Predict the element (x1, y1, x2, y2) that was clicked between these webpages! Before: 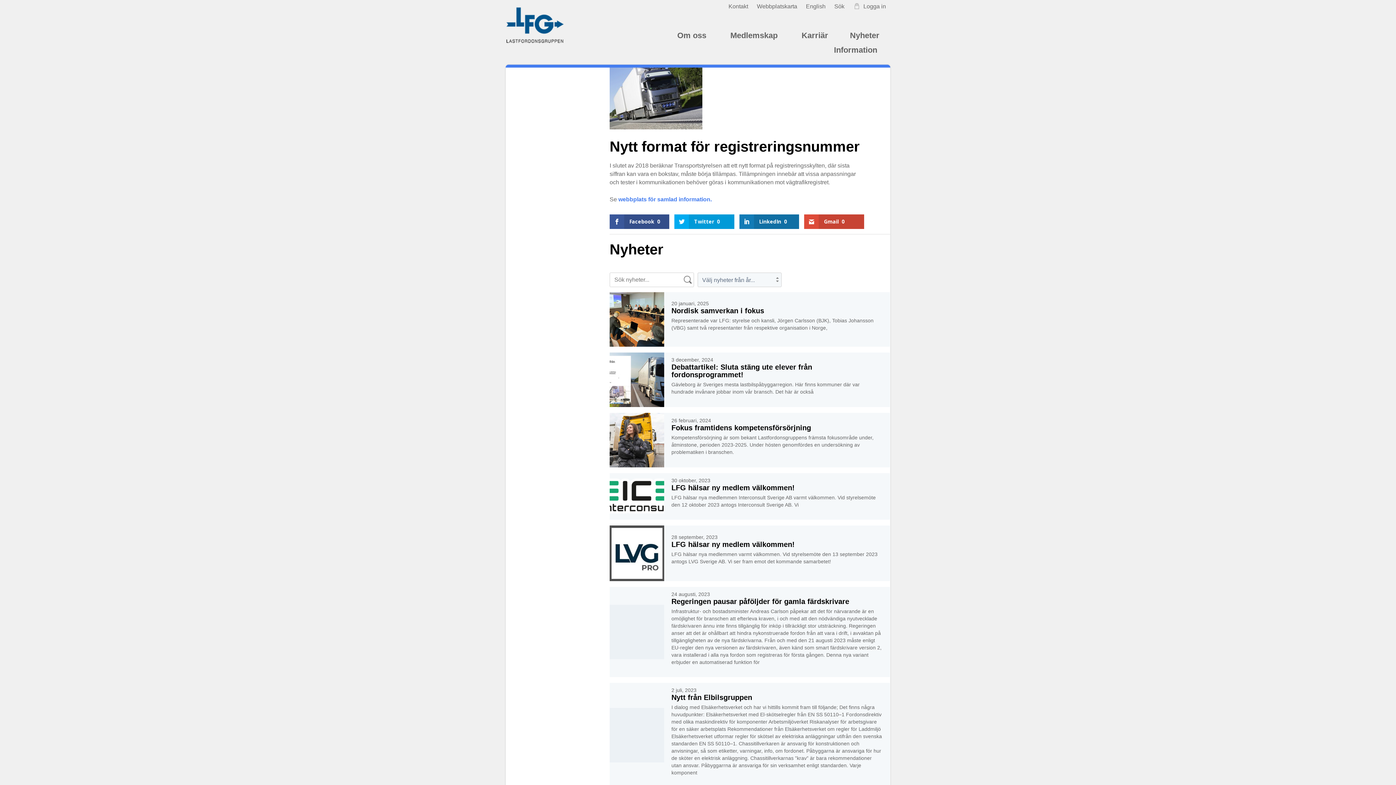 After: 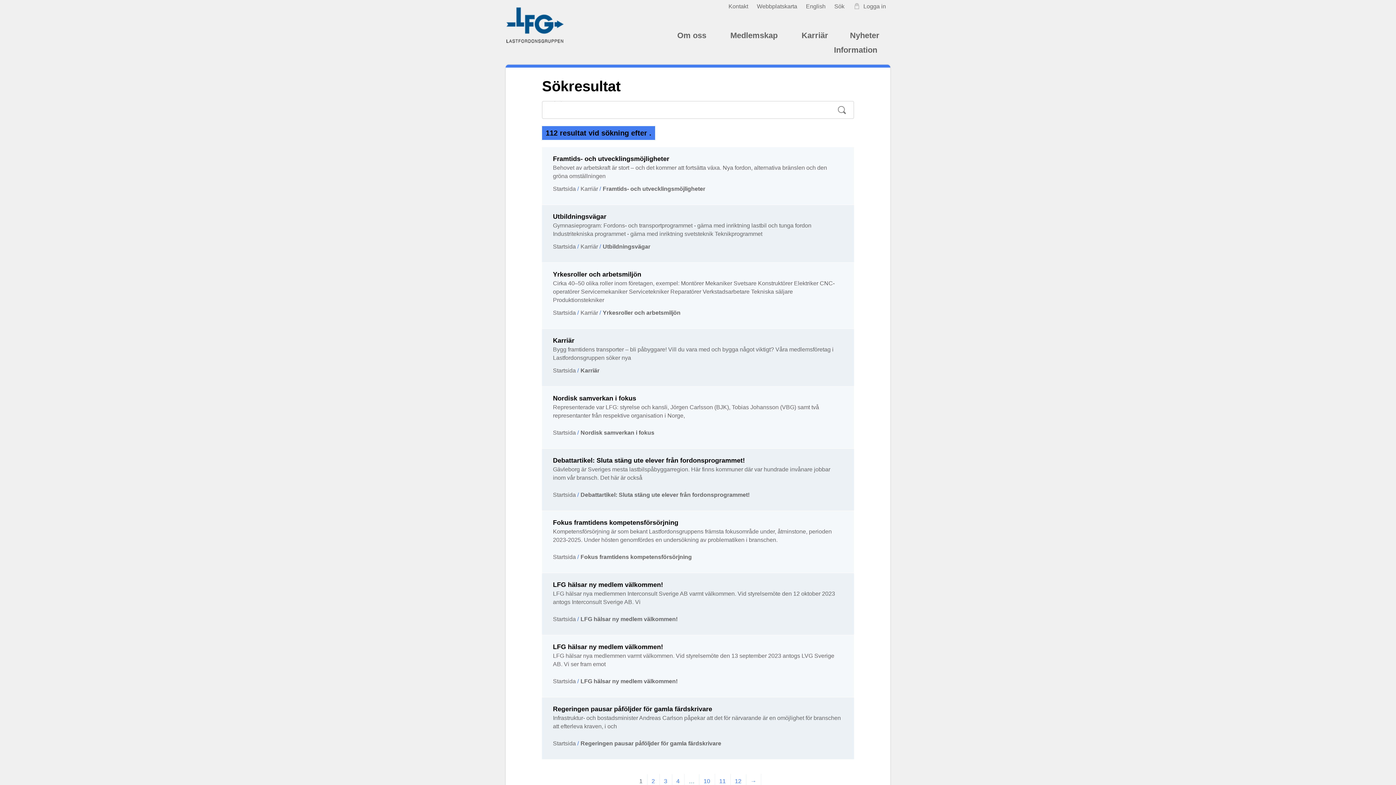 Action: bbox: (830, 0, 849, 13) label: Sök